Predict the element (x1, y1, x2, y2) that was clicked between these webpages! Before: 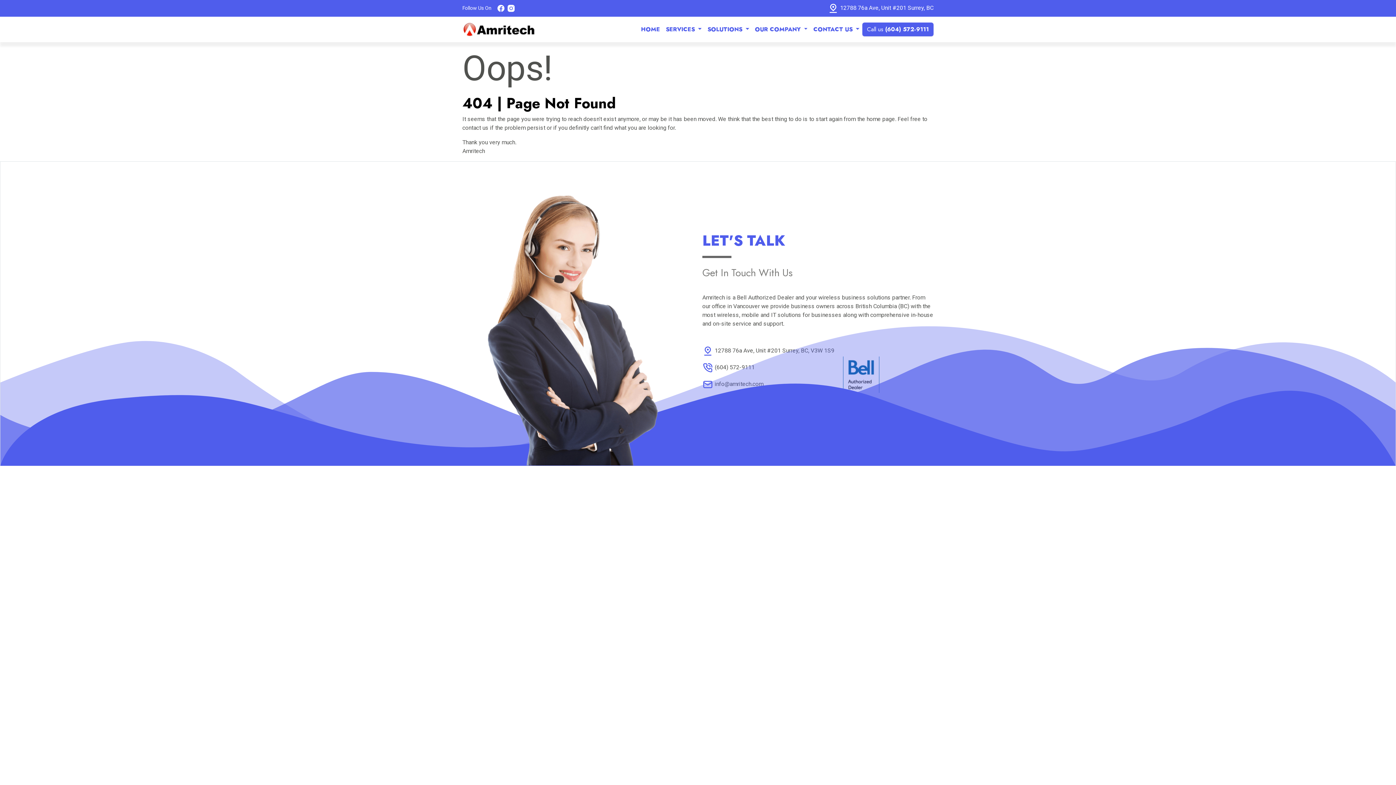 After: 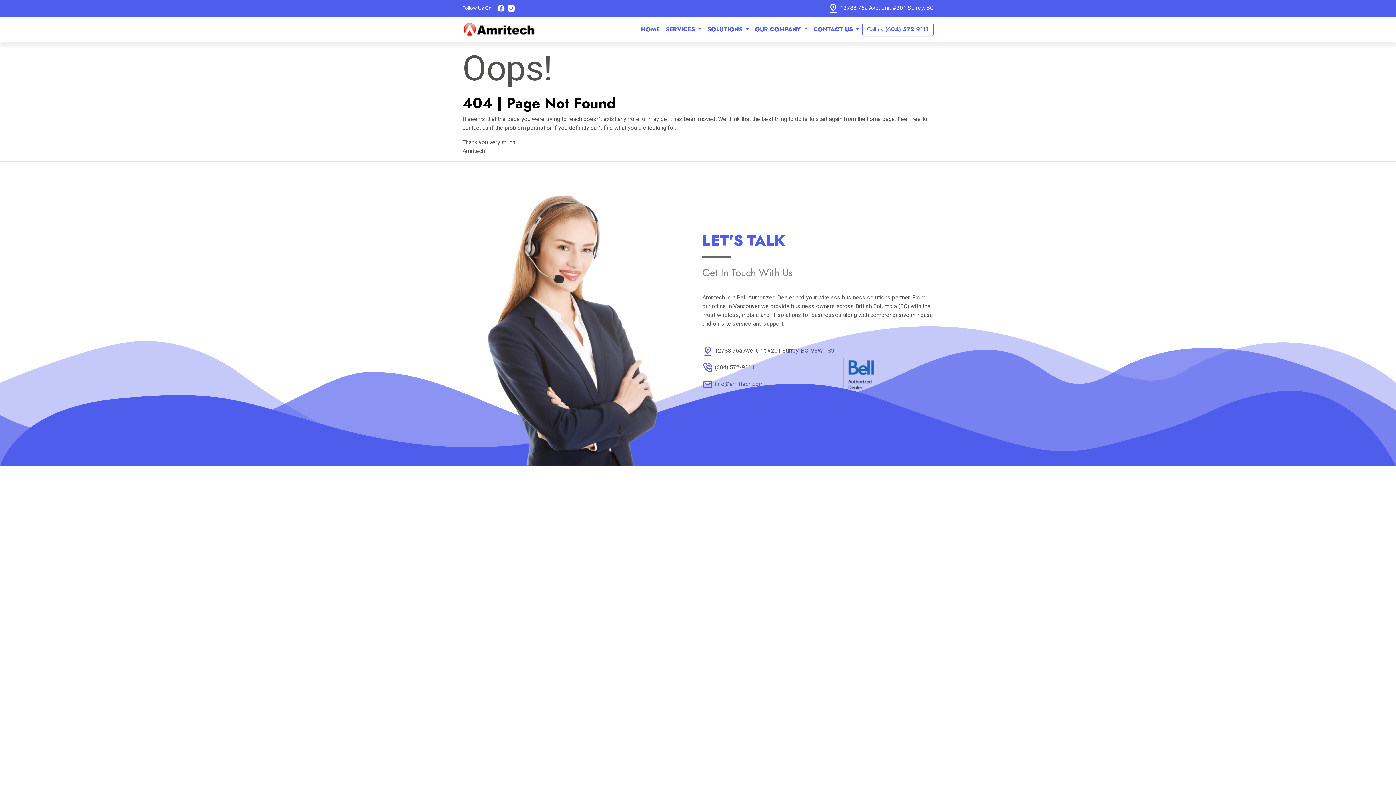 Action: label: Call us (604) 572-9111 bbox: (862, 22, 933, 36)